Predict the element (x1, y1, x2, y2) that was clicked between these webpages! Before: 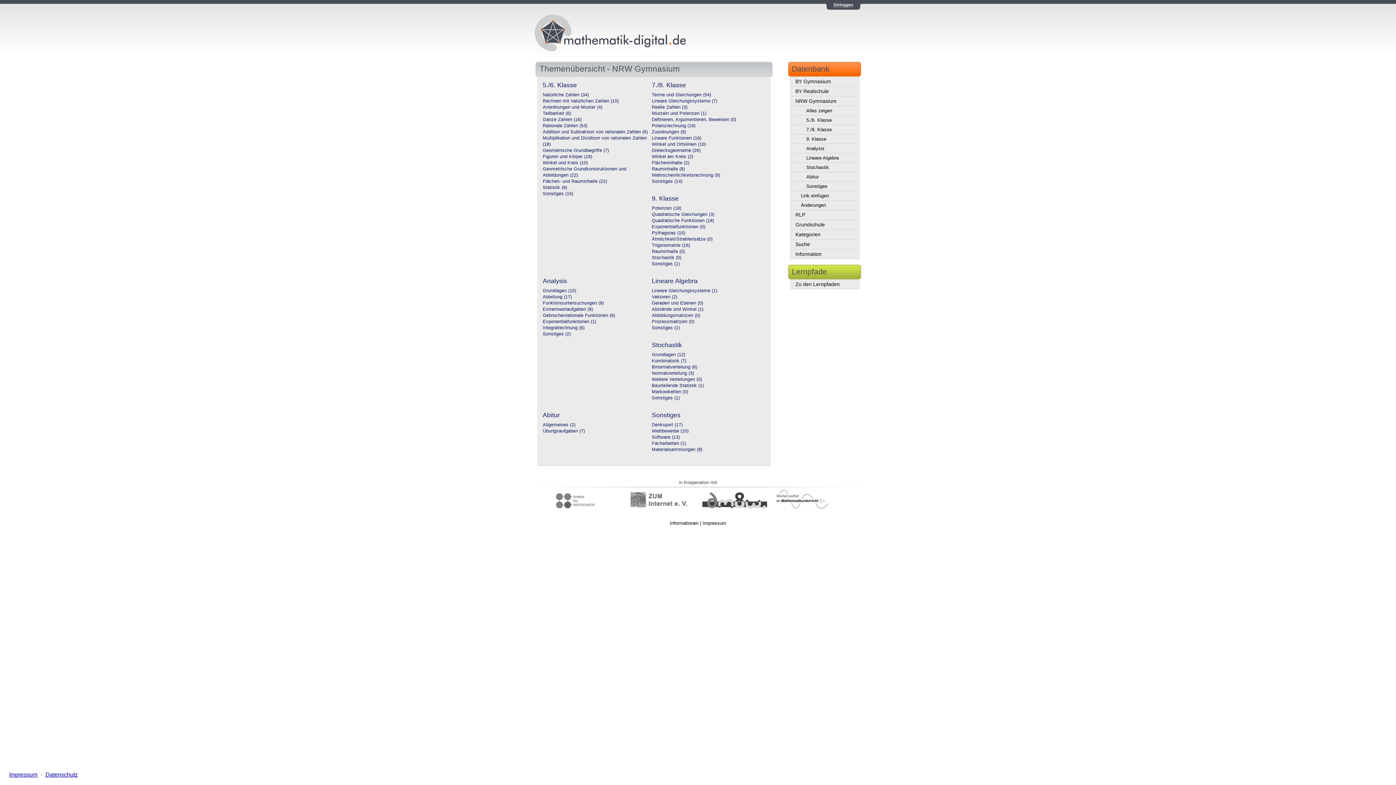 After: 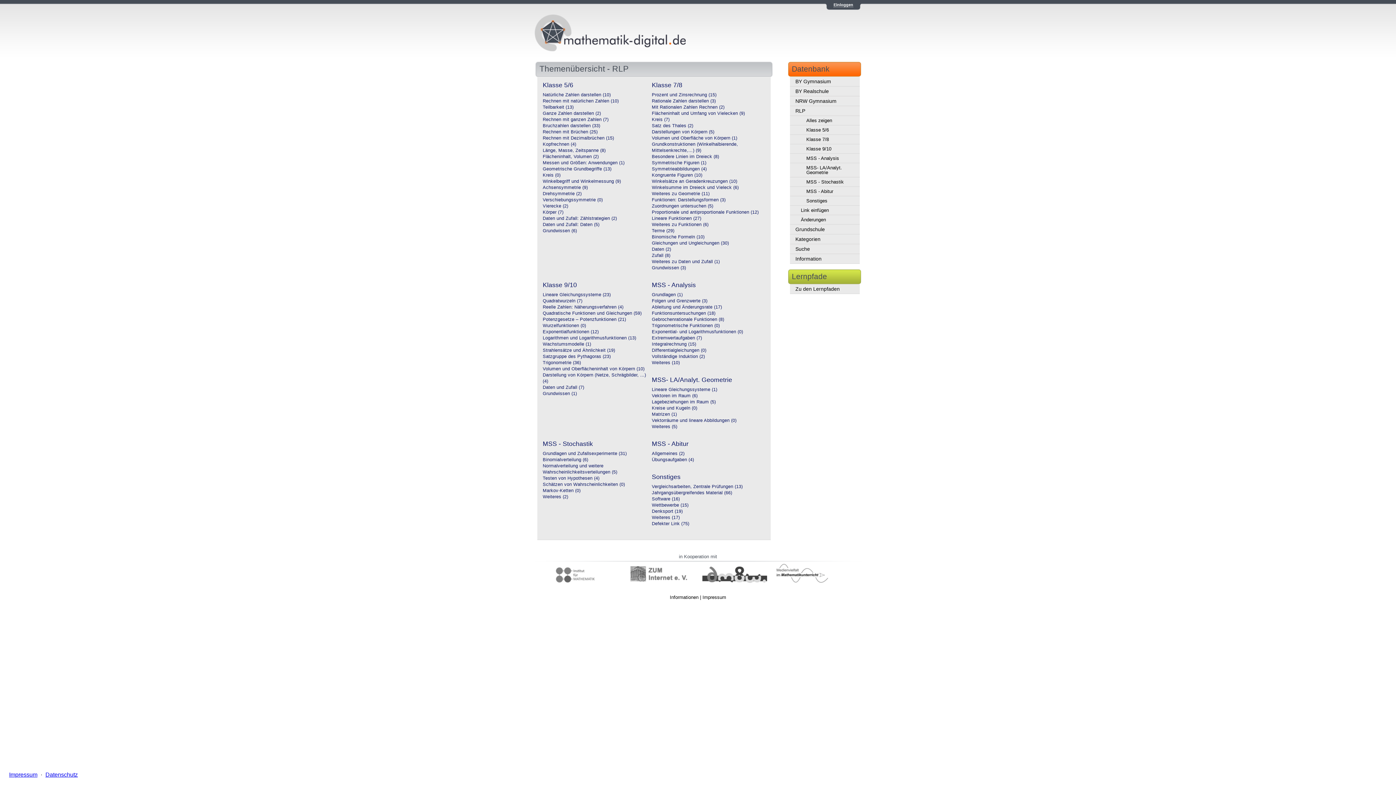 Action: bbox: (790, 210, 860, 220) label: RLP